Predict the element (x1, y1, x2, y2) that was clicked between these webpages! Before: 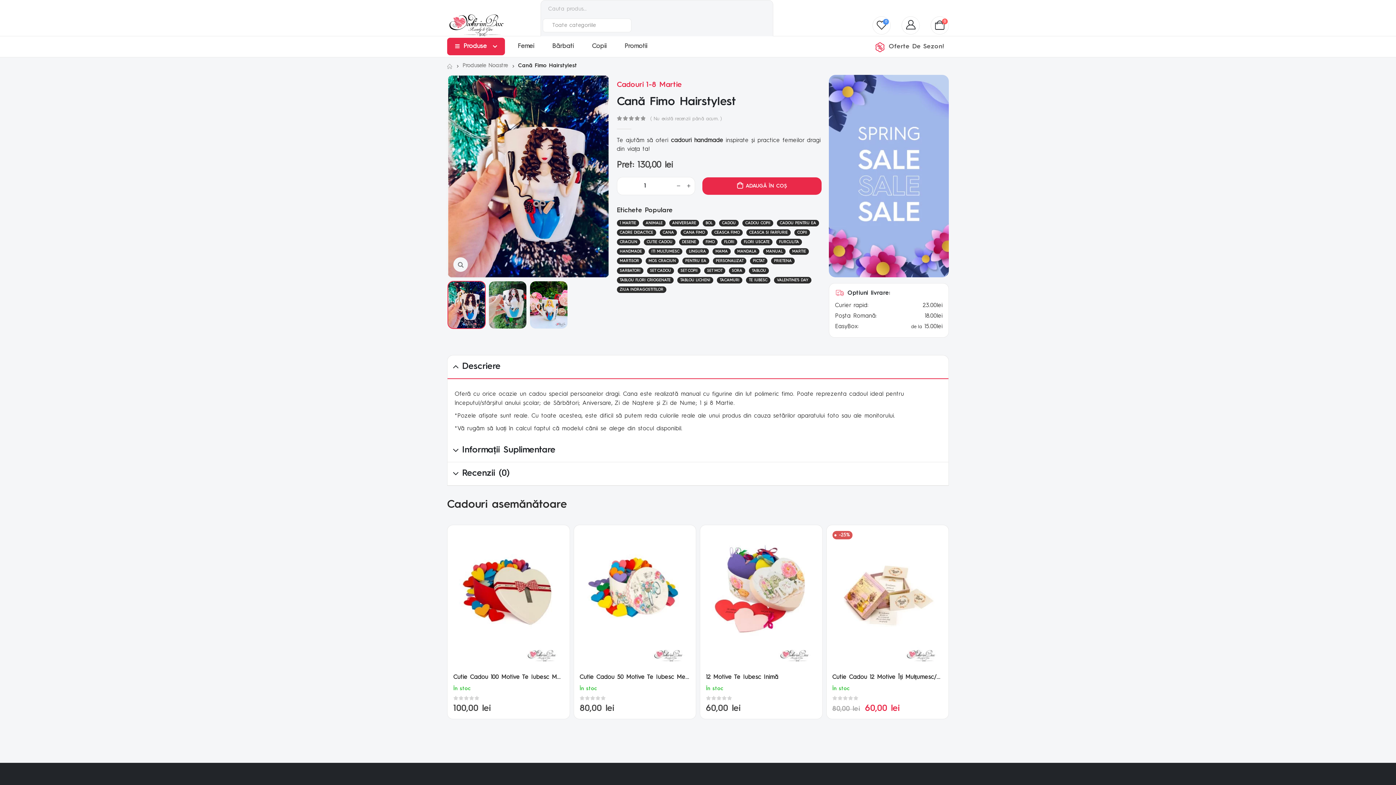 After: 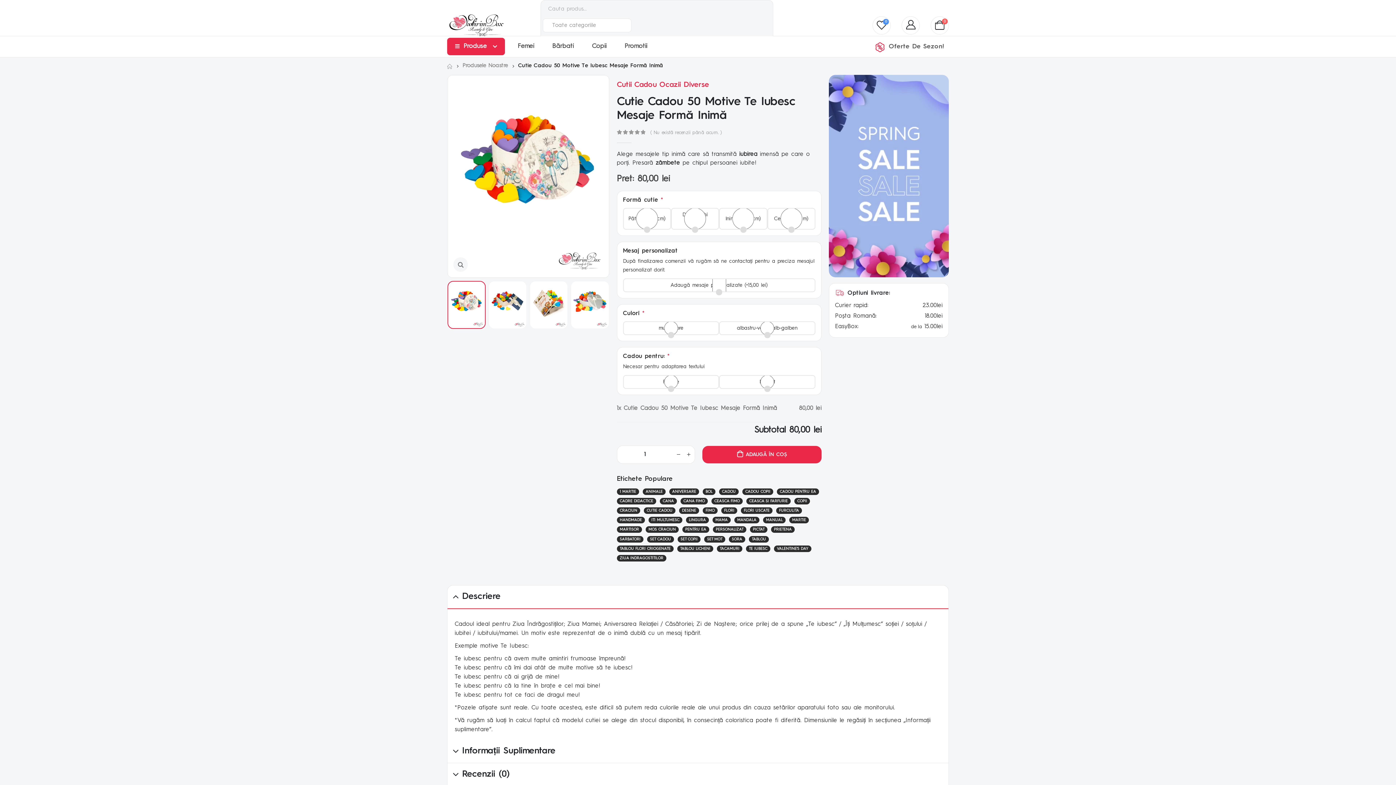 Action: label: post featured image bbox: (579, 531, 690, 667)